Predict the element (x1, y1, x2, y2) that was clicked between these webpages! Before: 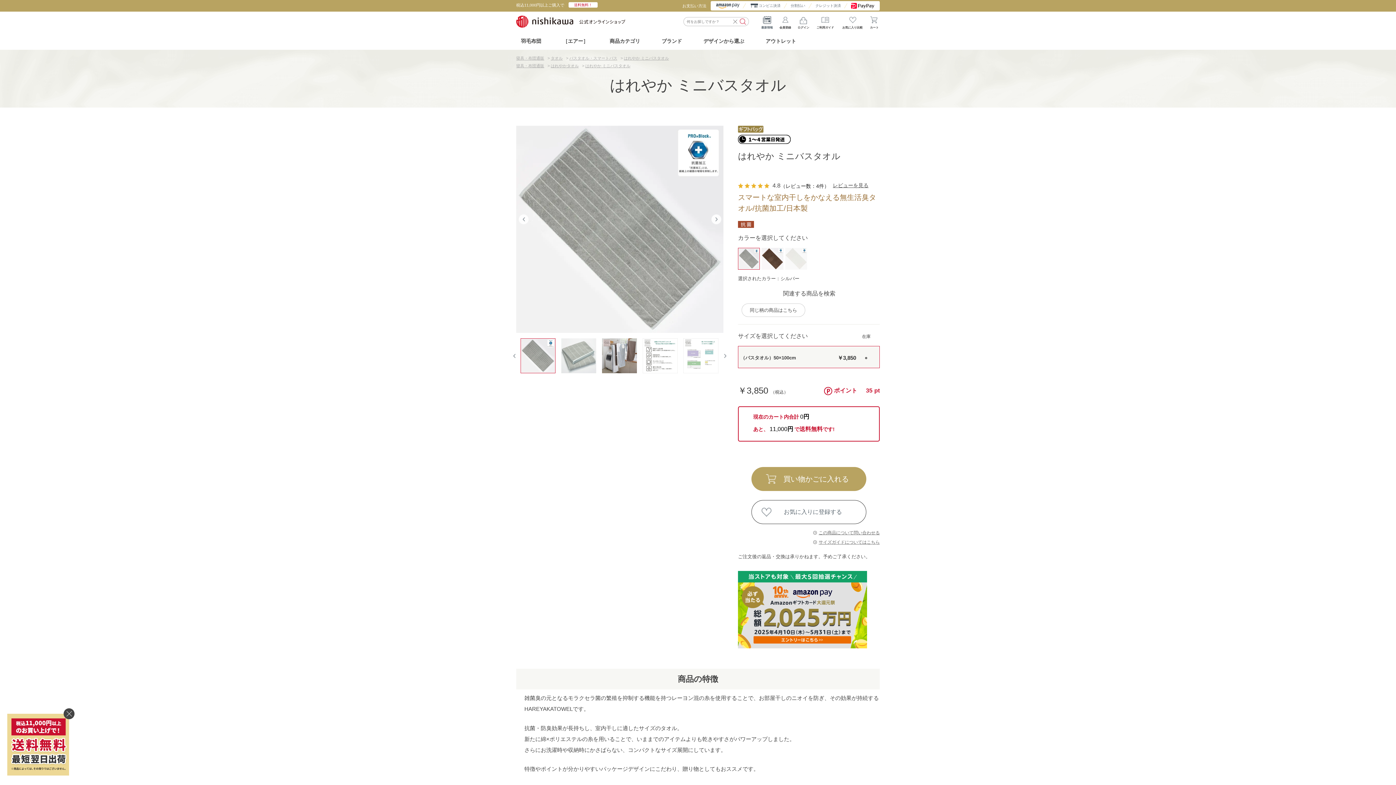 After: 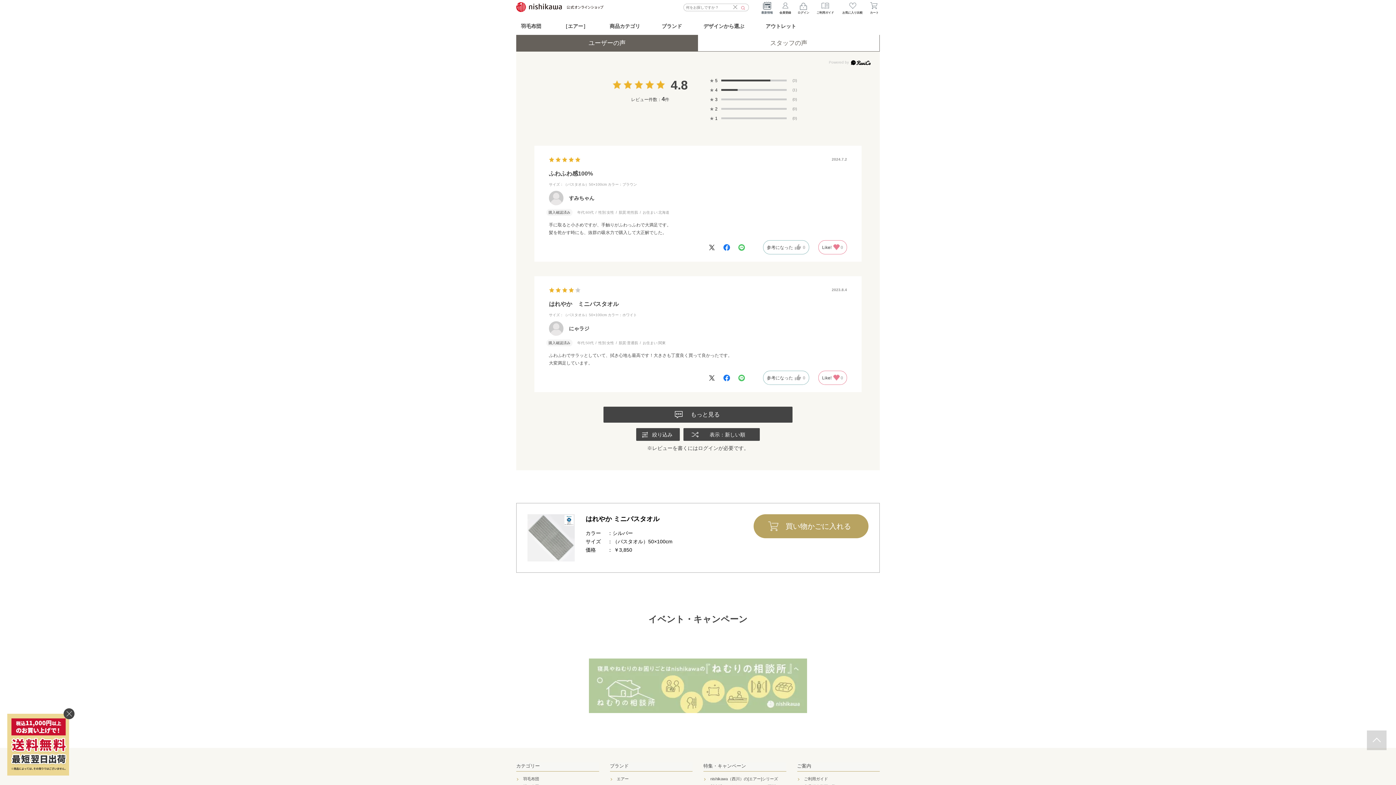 Action: bbox: (738, 179, 880, 192) label: 4.8
（レビュー数：4件）
レビューを見る